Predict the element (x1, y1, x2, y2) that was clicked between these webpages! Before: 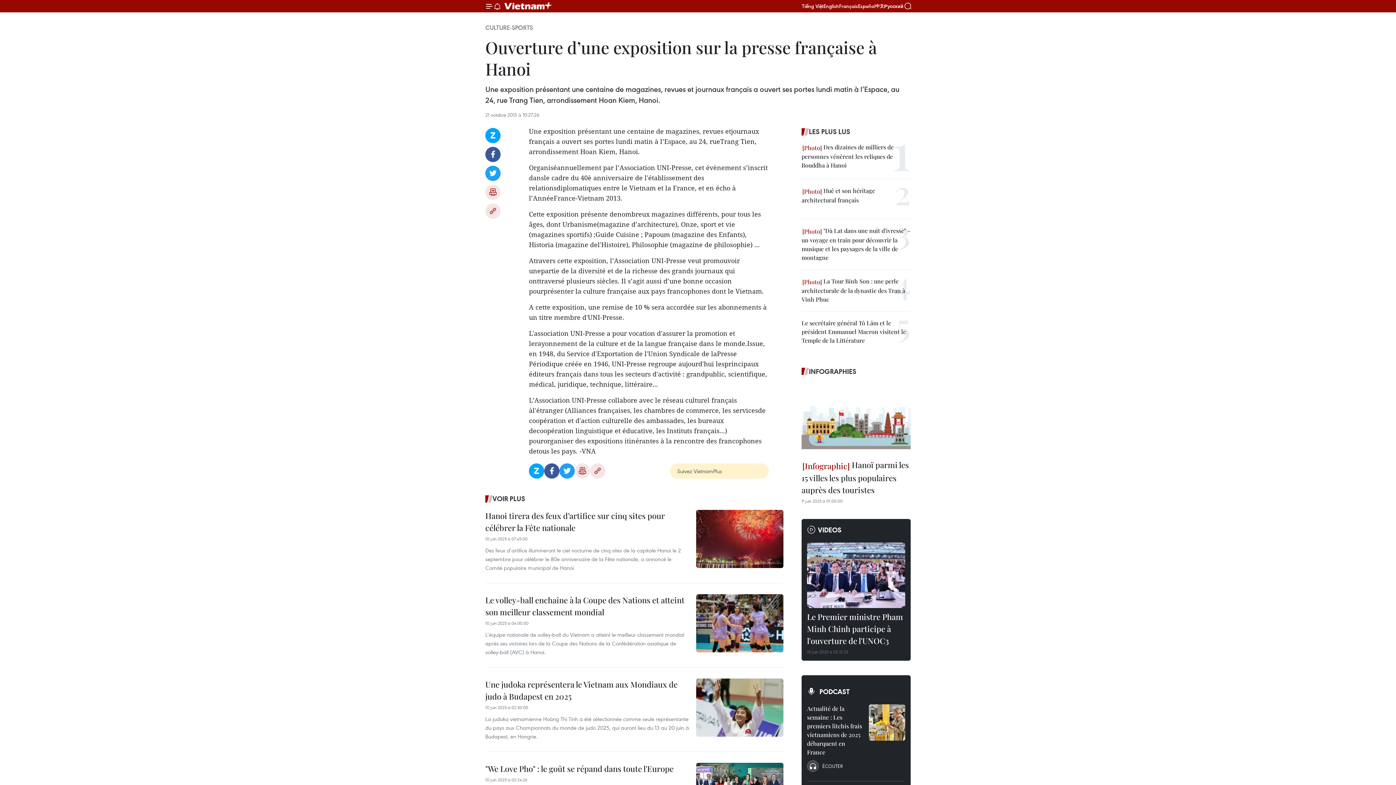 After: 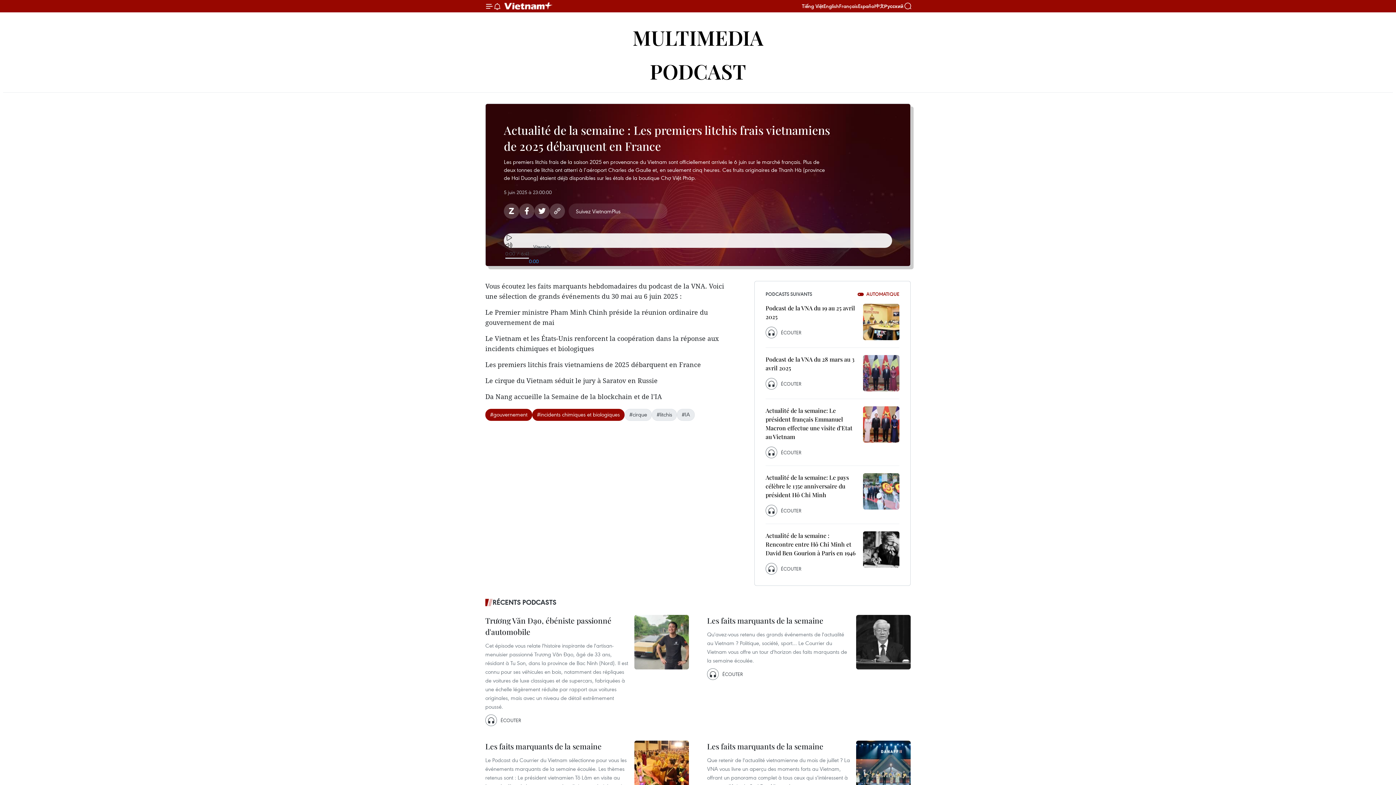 Action: bbox: (807, 704, 863, 760) label: Actualité de la semaine : Les premiers litchis frais vietnamiens de 2025 débarquent en France